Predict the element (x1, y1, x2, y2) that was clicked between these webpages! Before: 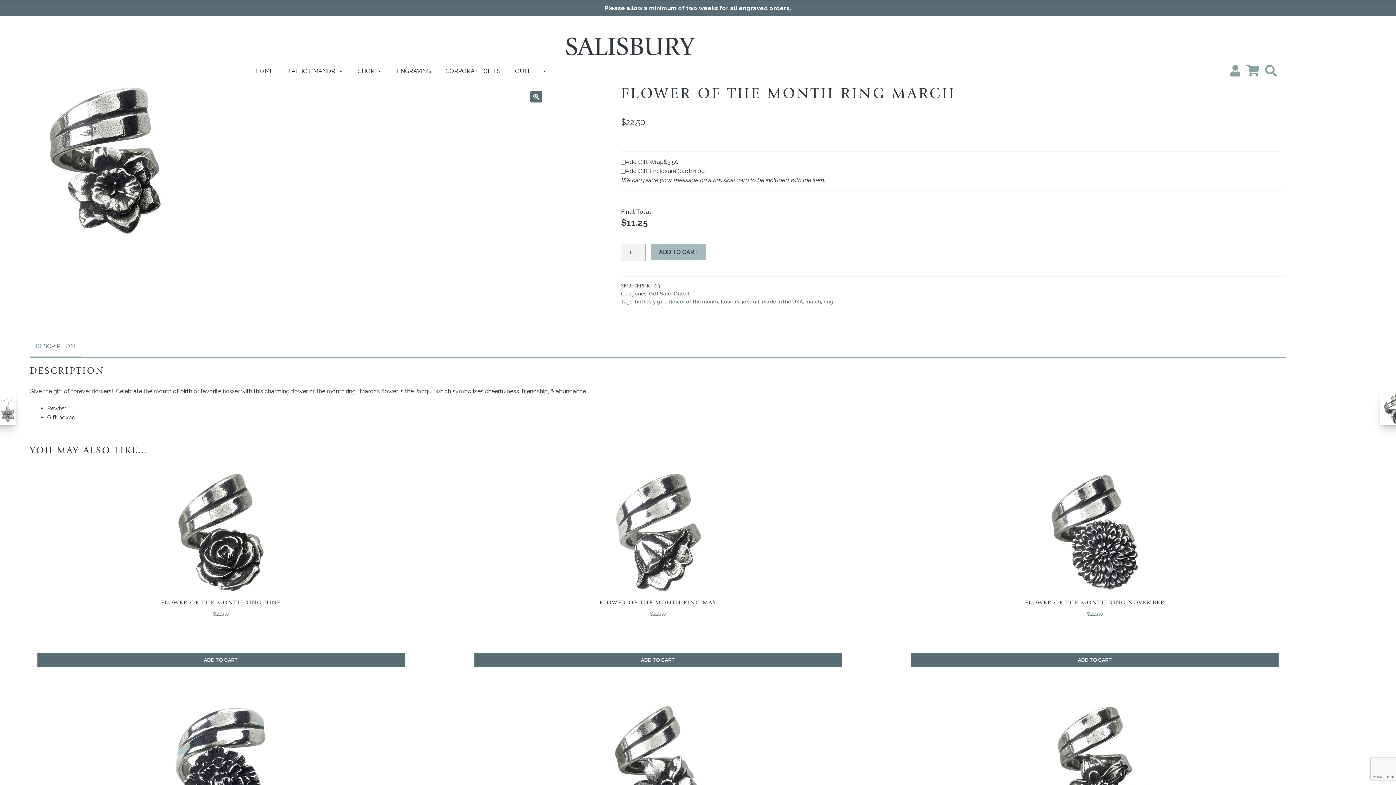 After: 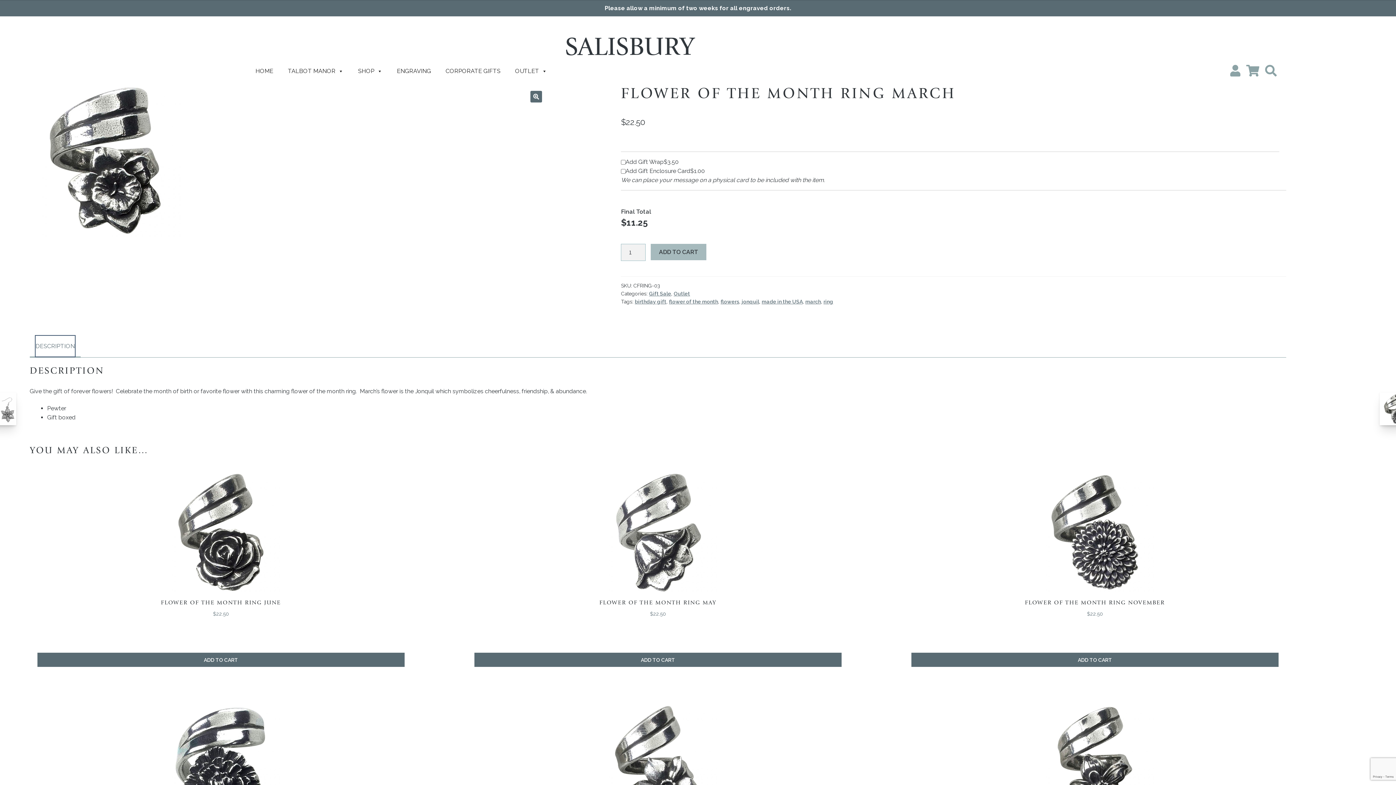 Action: label: DESCRIPTION bbox: (35, 336, 74, 356)